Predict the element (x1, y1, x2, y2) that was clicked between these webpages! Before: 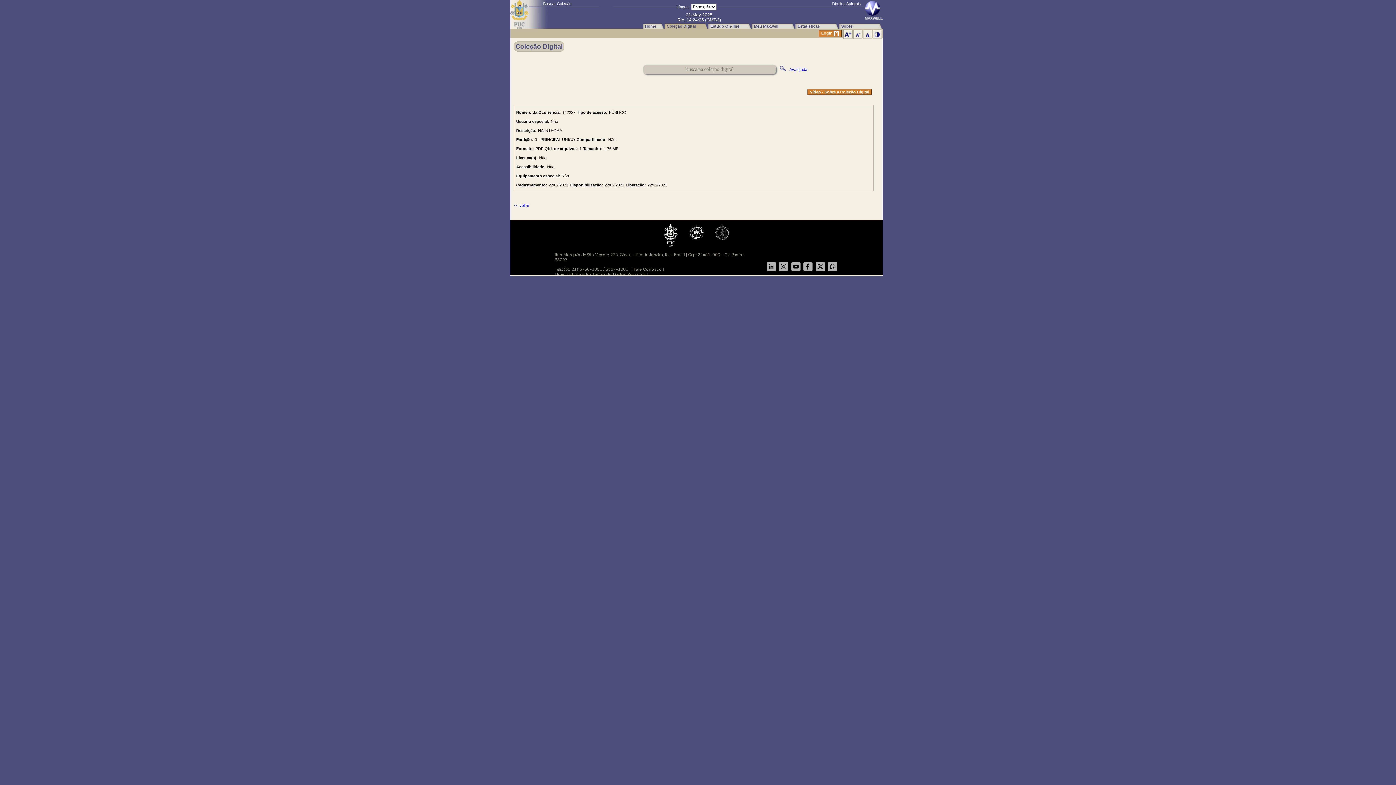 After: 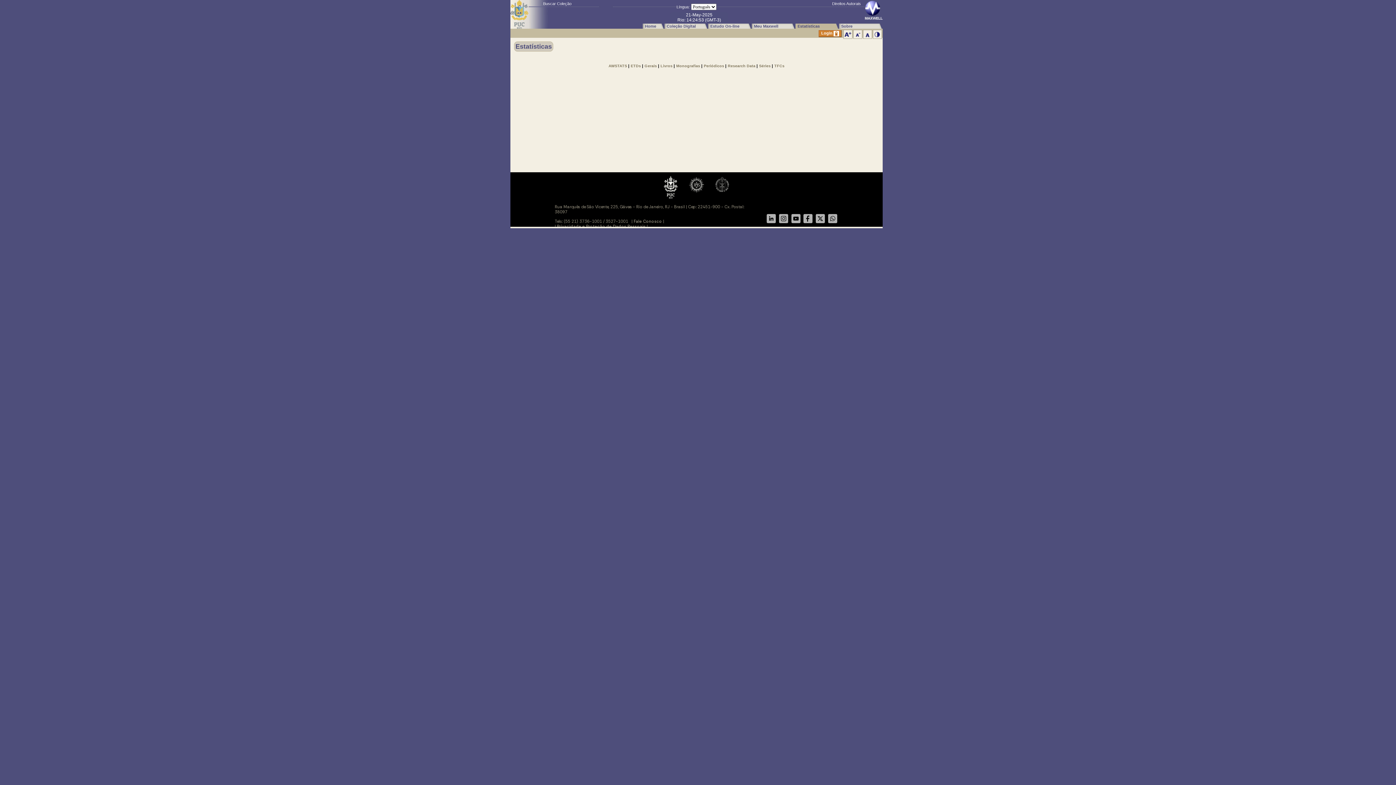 Action: bbox: (795, 22, 839, 28) label: Estatísticas